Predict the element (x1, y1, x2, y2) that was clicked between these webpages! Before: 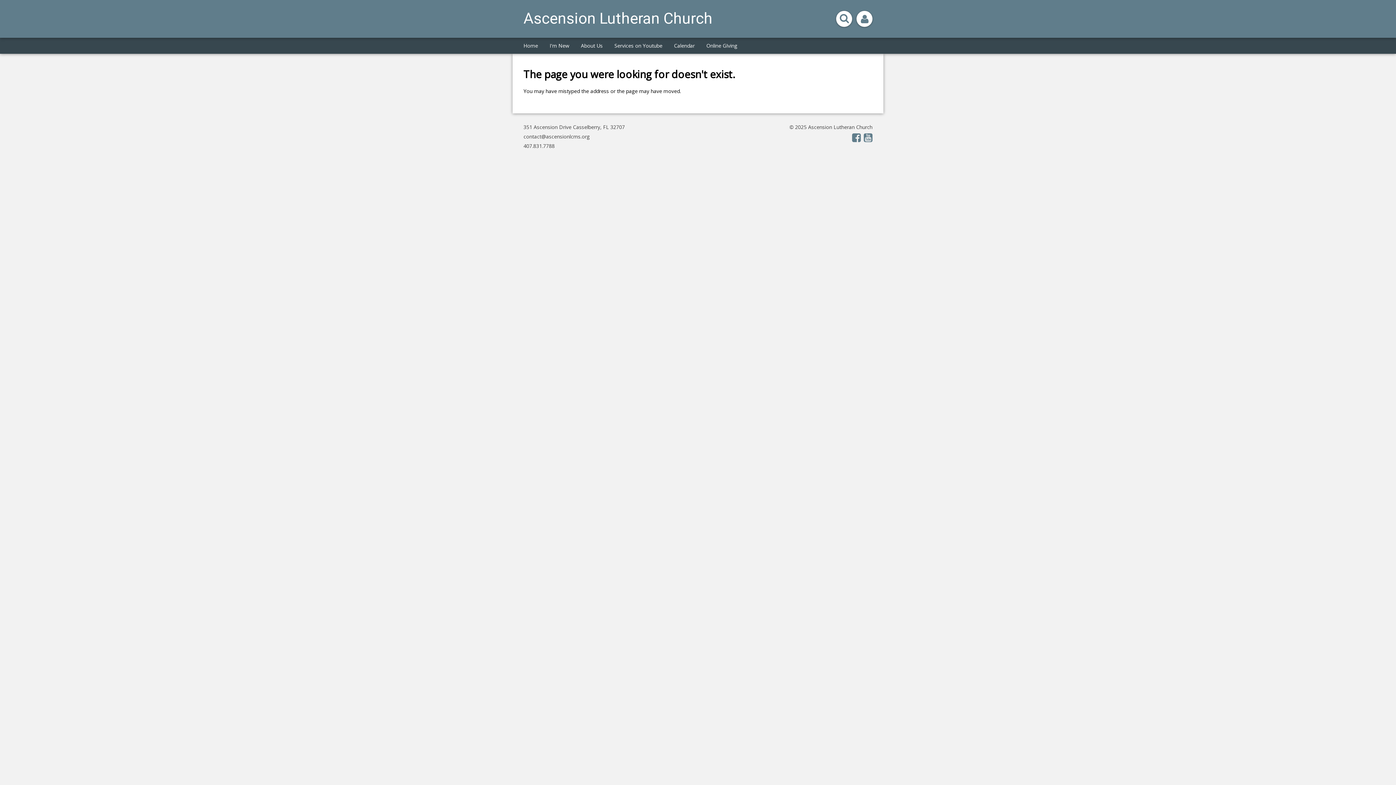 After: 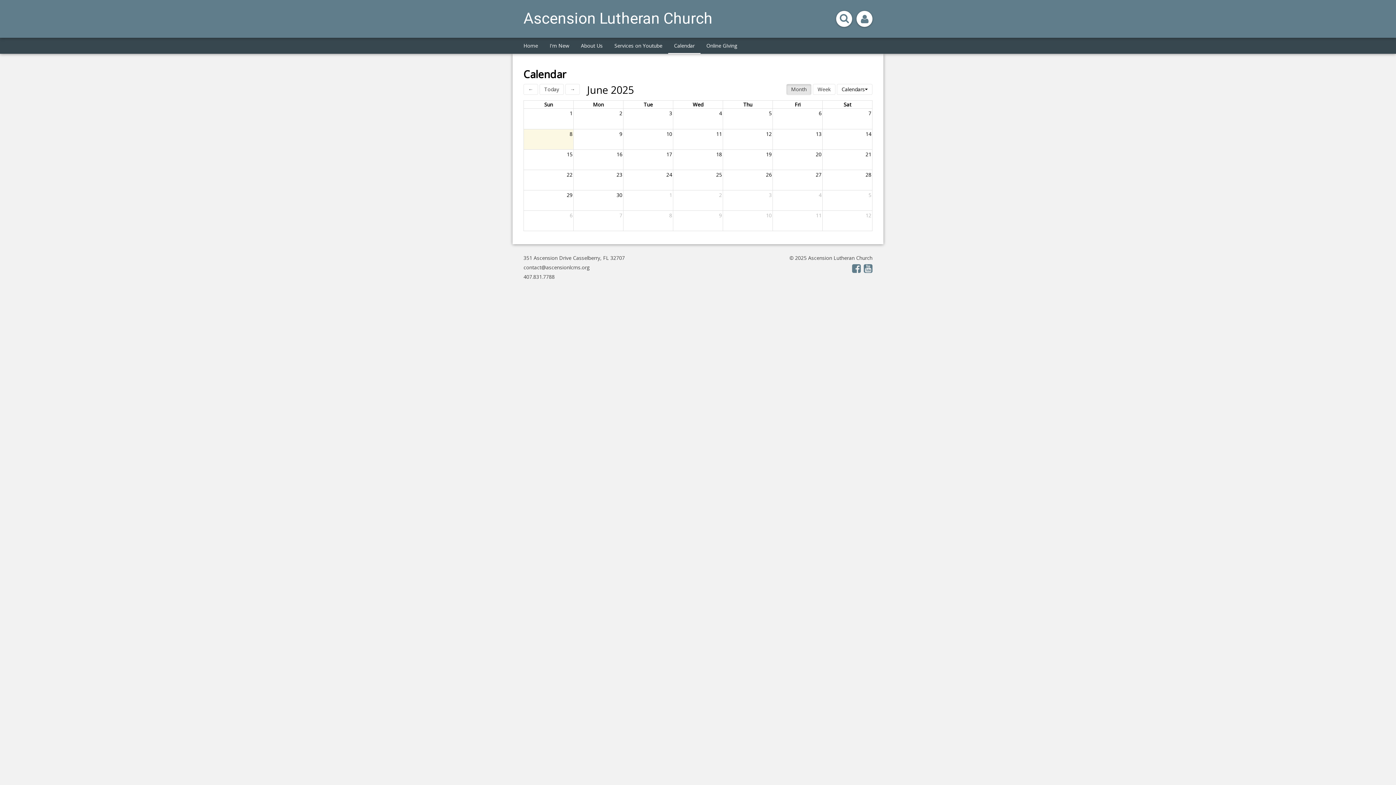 Action: label: Calendar bbox: (674, 42, 694, 49)